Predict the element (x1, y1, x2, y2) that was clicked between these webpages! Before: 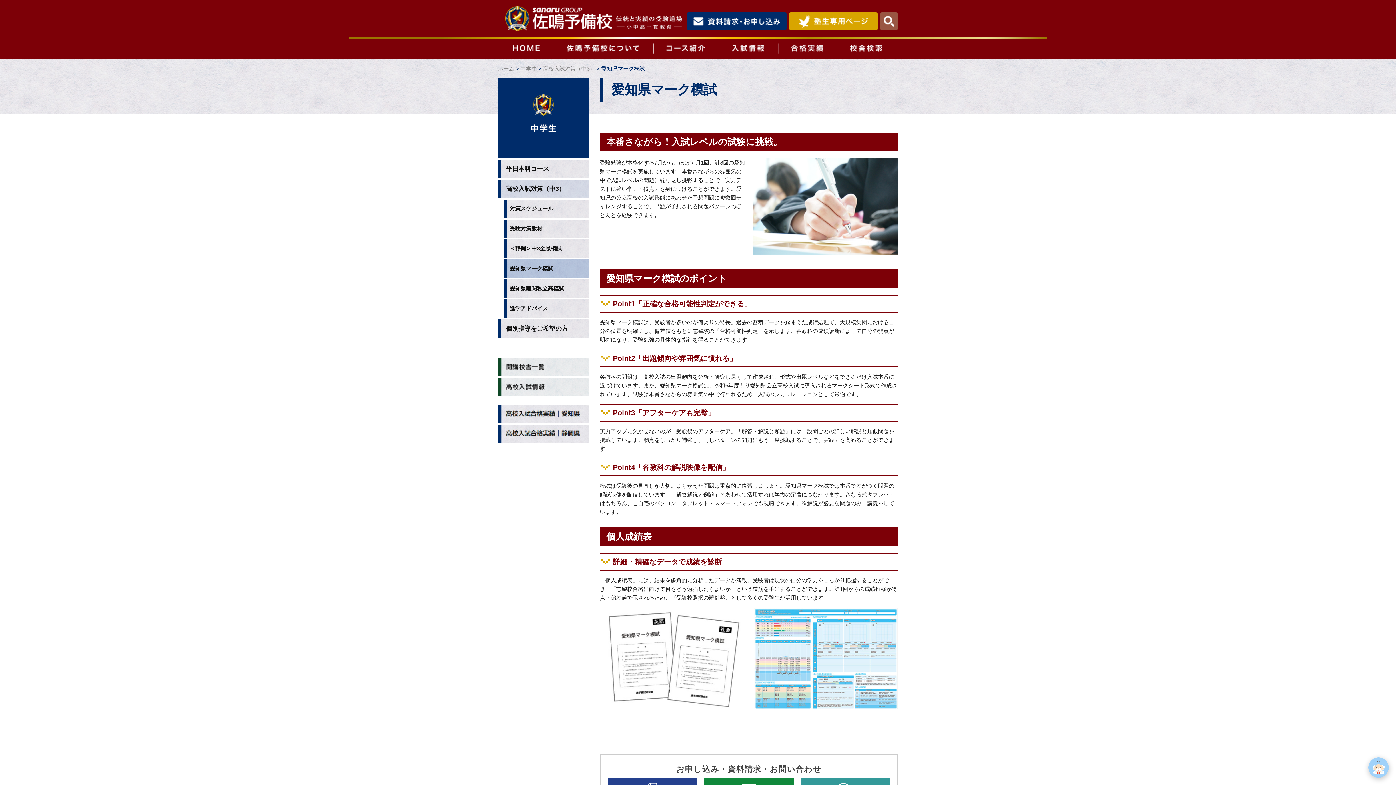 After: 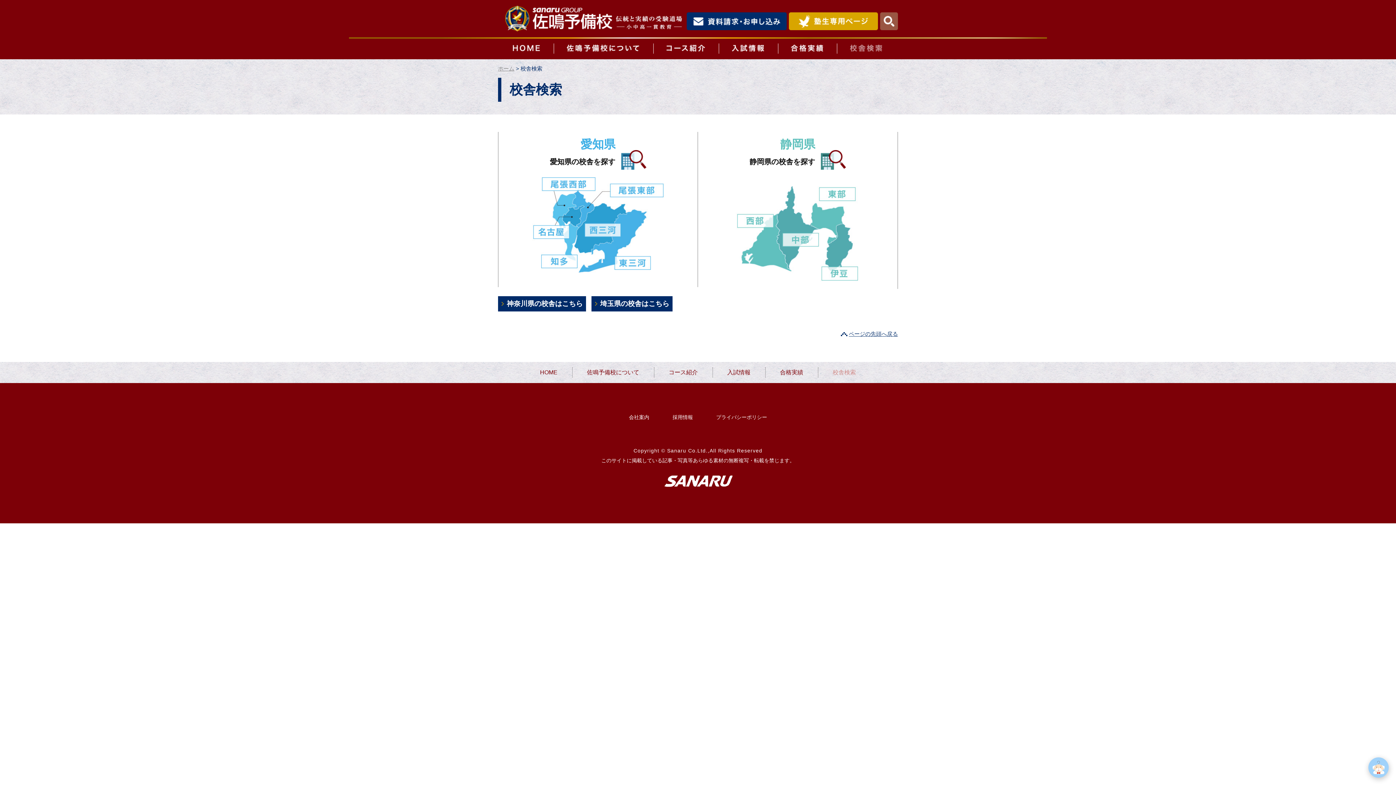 Action: label: 校舎検索 bbox: (837, 38, 898, 59)